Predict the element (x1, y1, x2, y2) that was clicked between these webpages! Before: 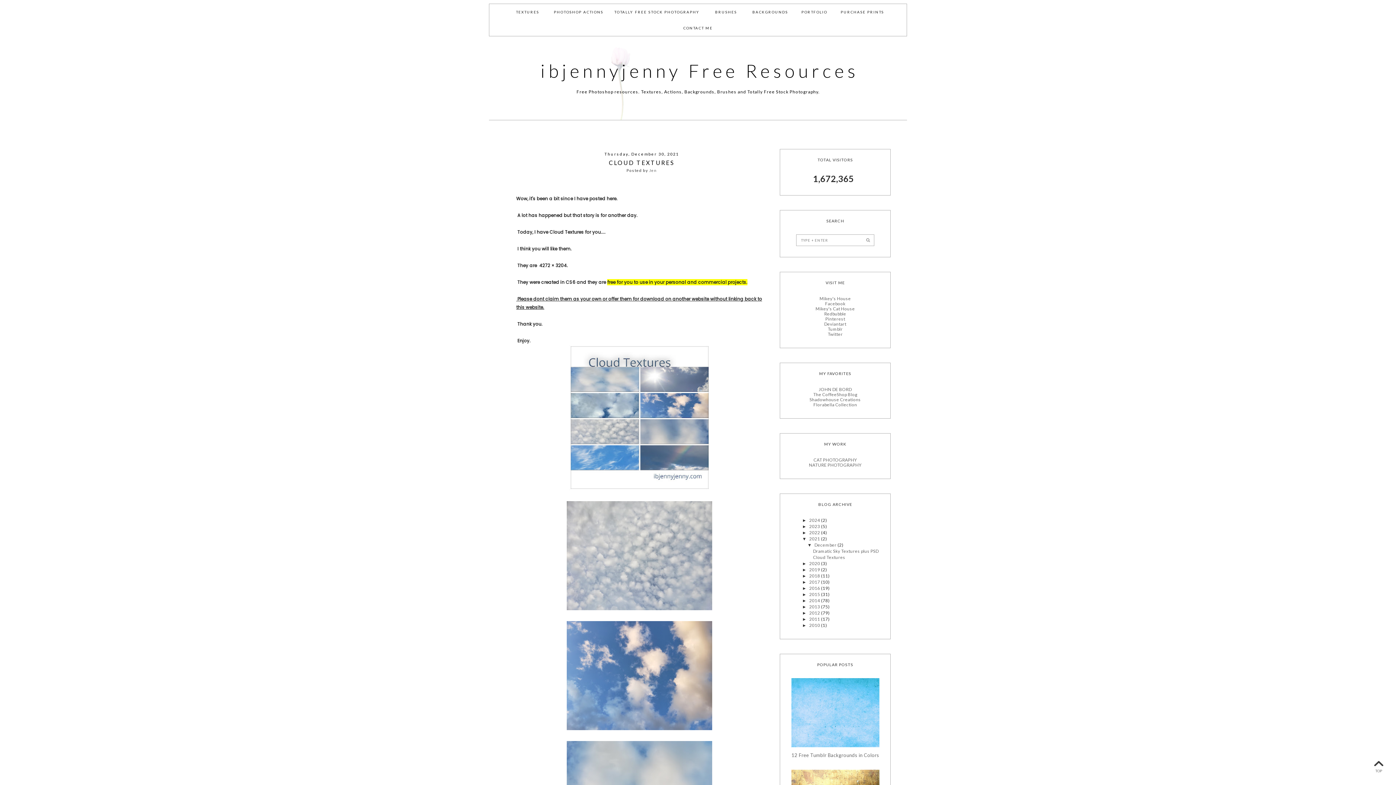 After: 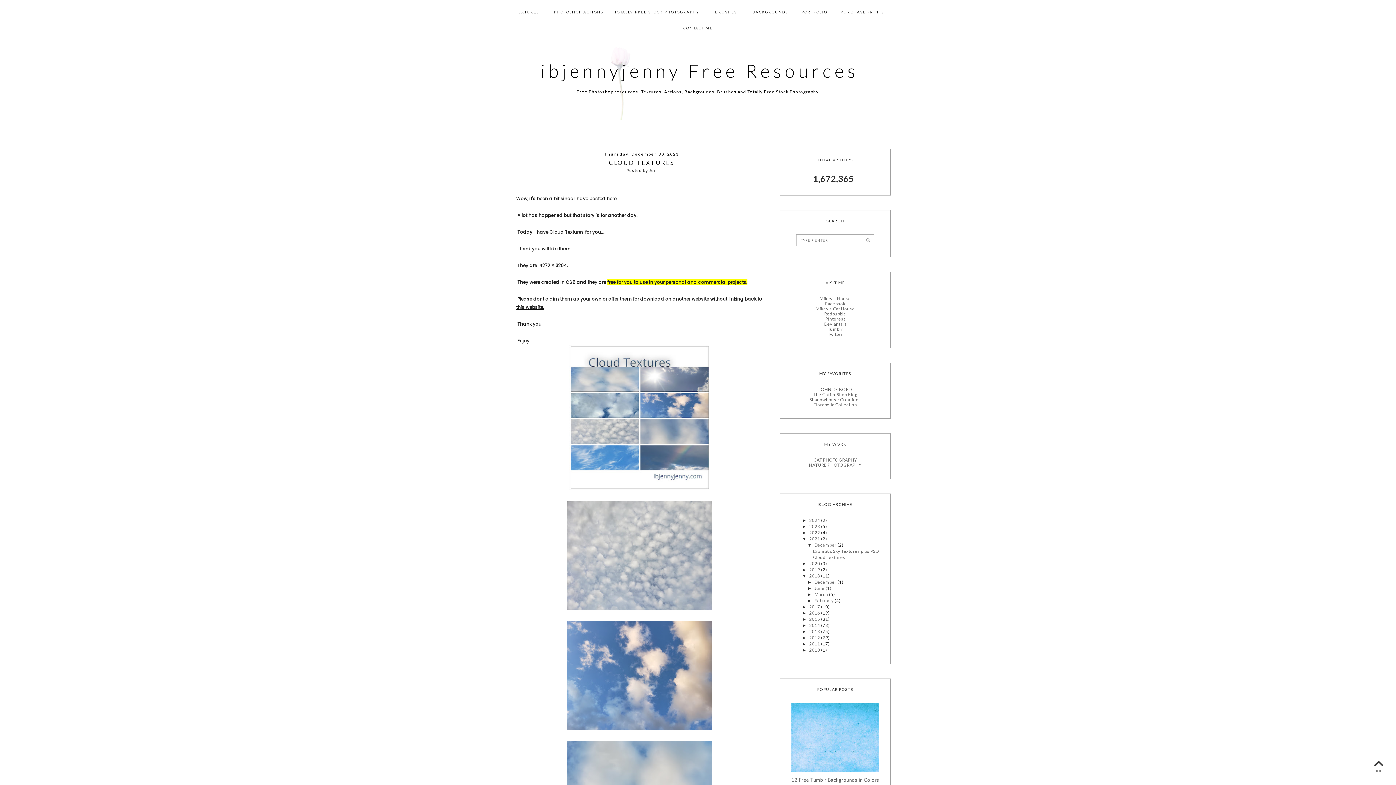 Action: label: ►   bbox: (802, 573, 809, 578)